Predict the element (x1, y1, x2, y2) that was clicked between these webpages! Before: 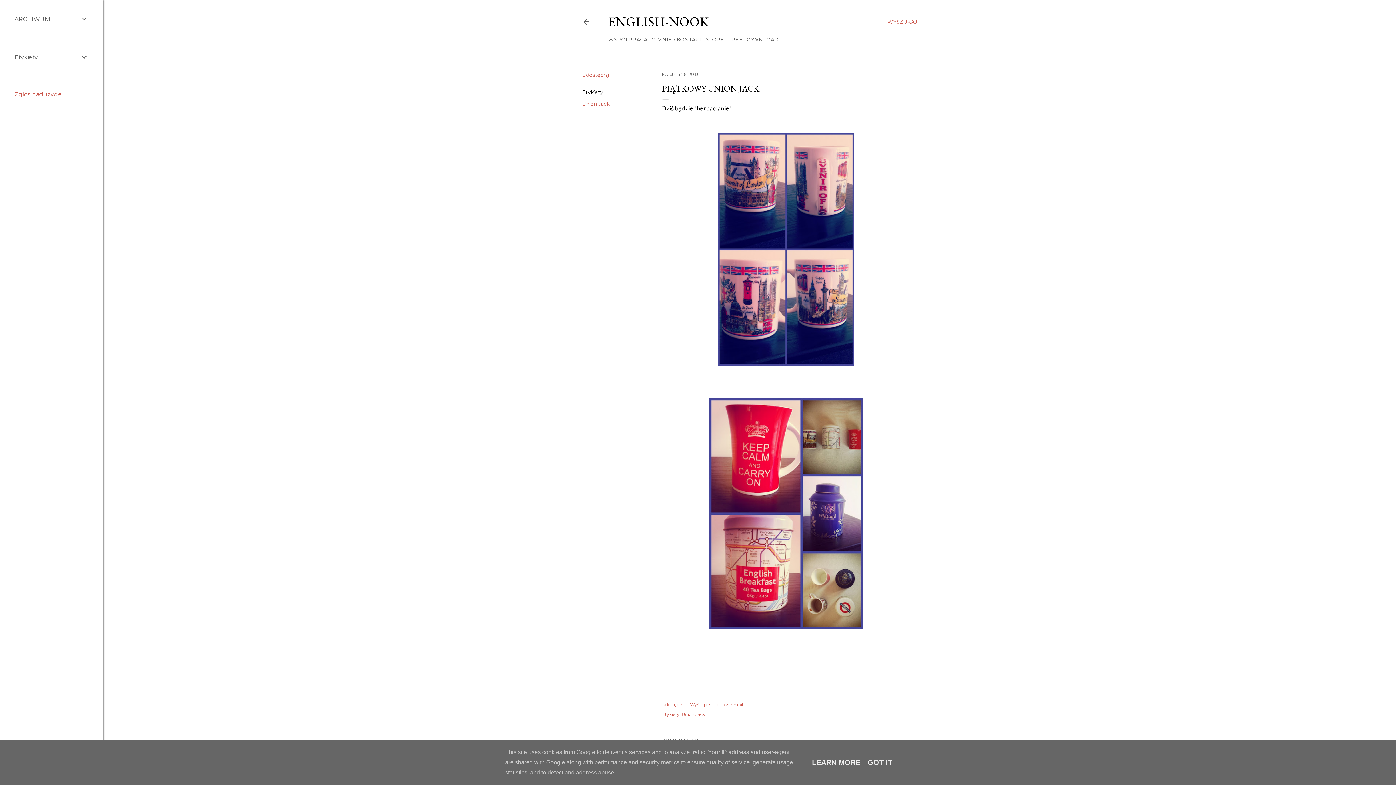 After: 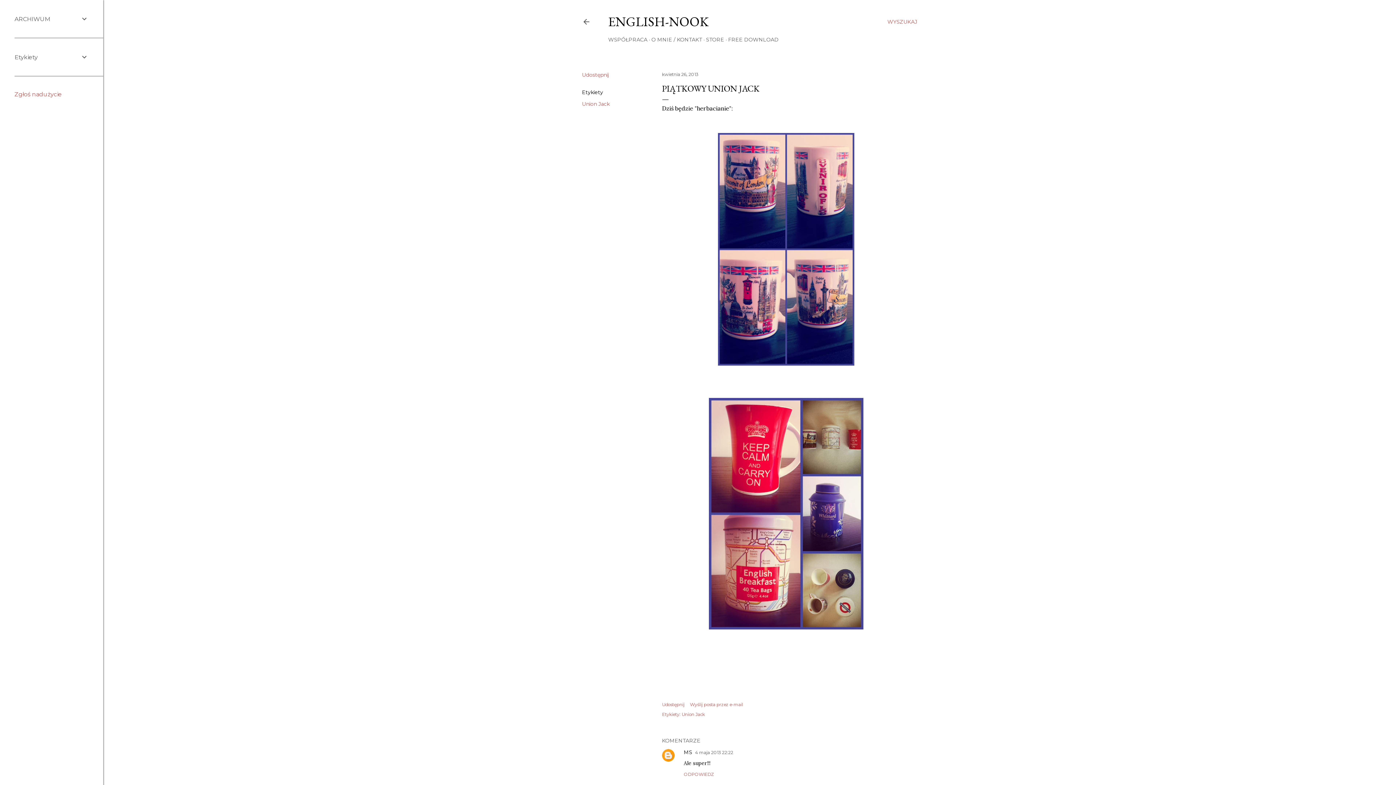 Action: label: GOT IT bbox: (865, 758, 894, 766)